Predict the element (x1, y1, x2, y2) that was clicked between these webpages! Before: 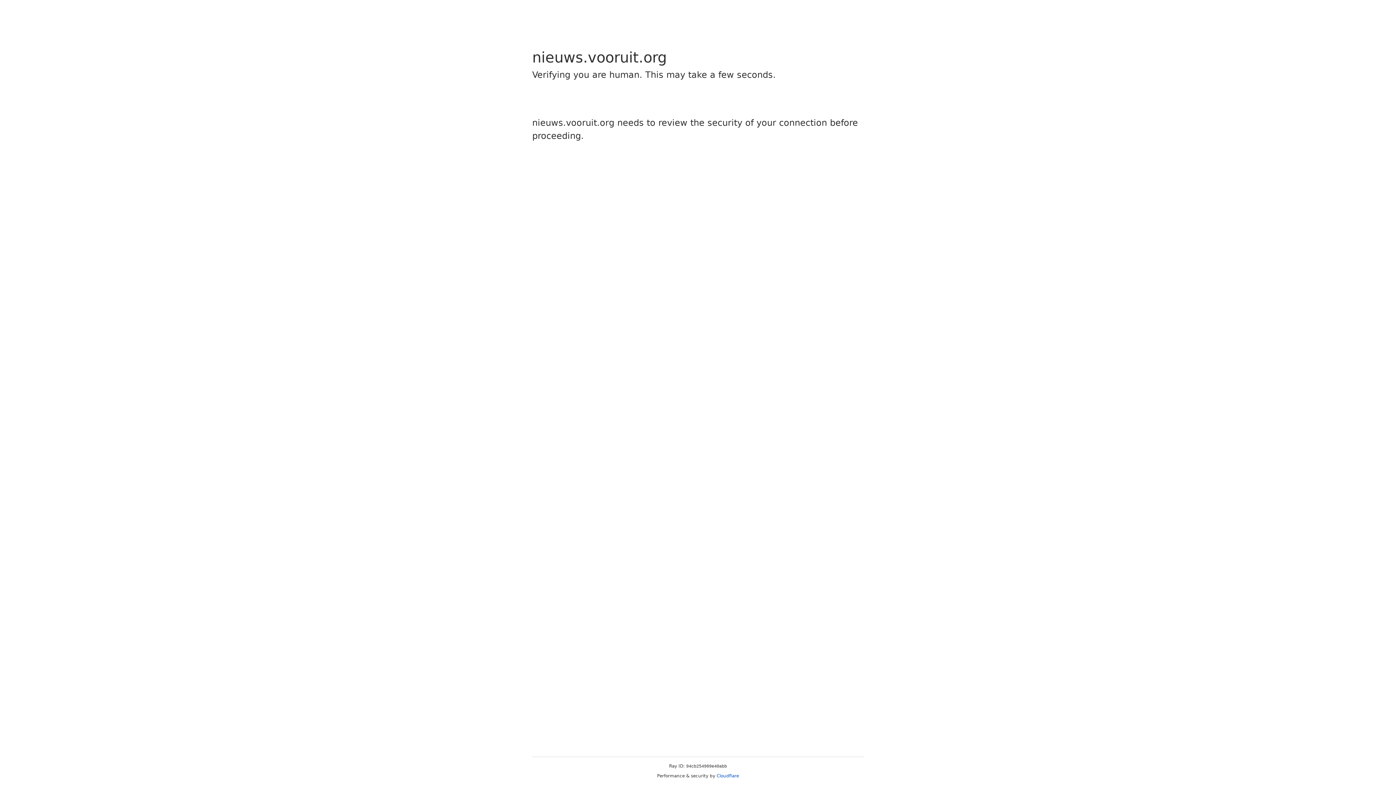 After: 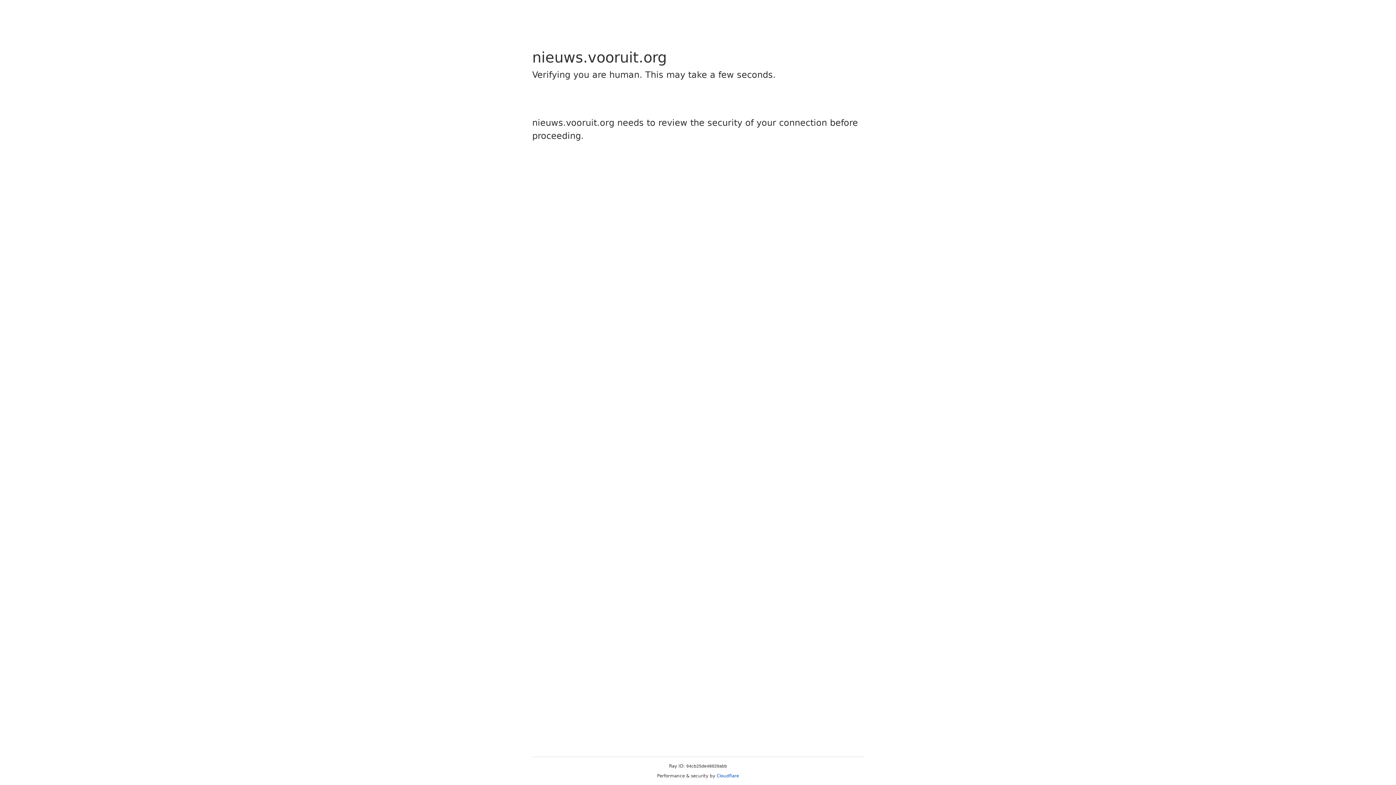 Action: bbox: (716, 773, 739, 778) label: Cloudflare